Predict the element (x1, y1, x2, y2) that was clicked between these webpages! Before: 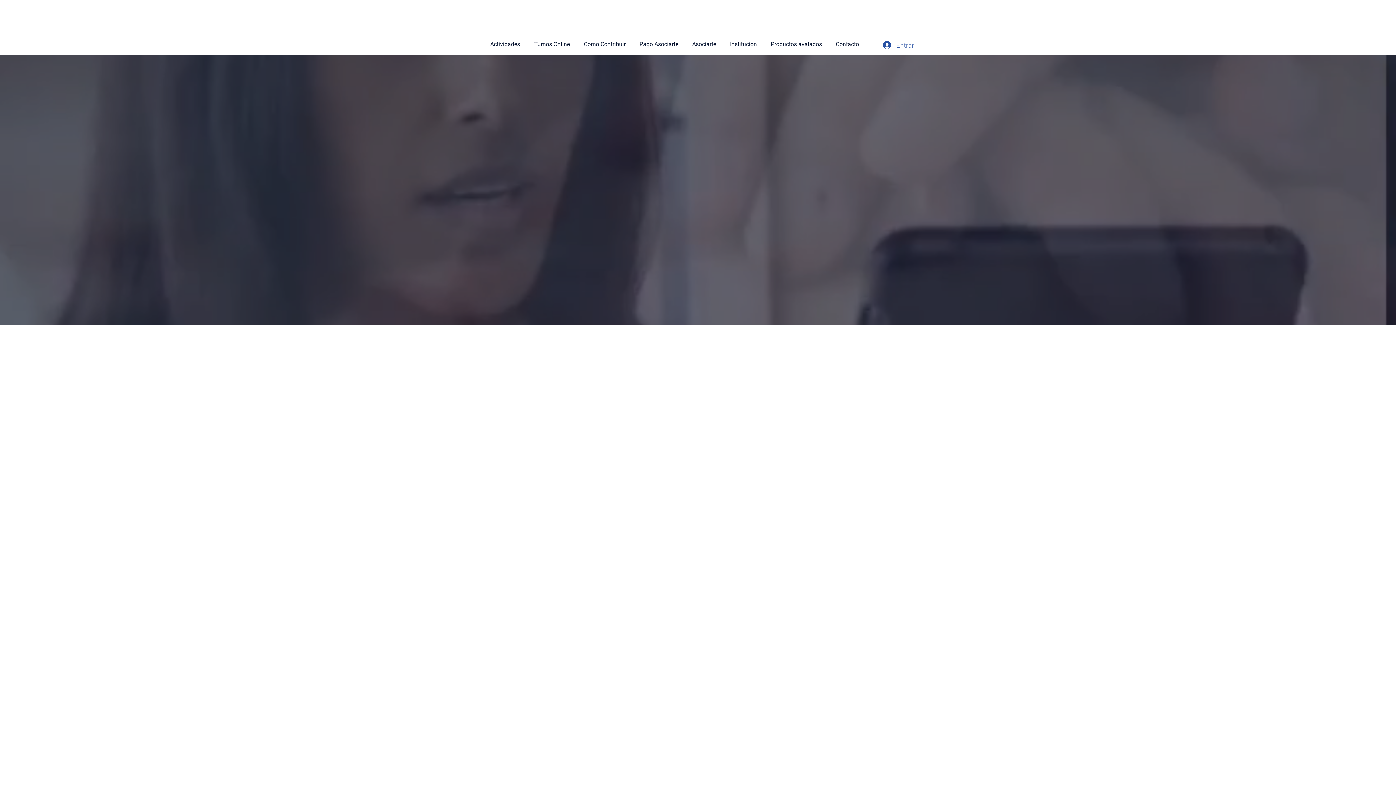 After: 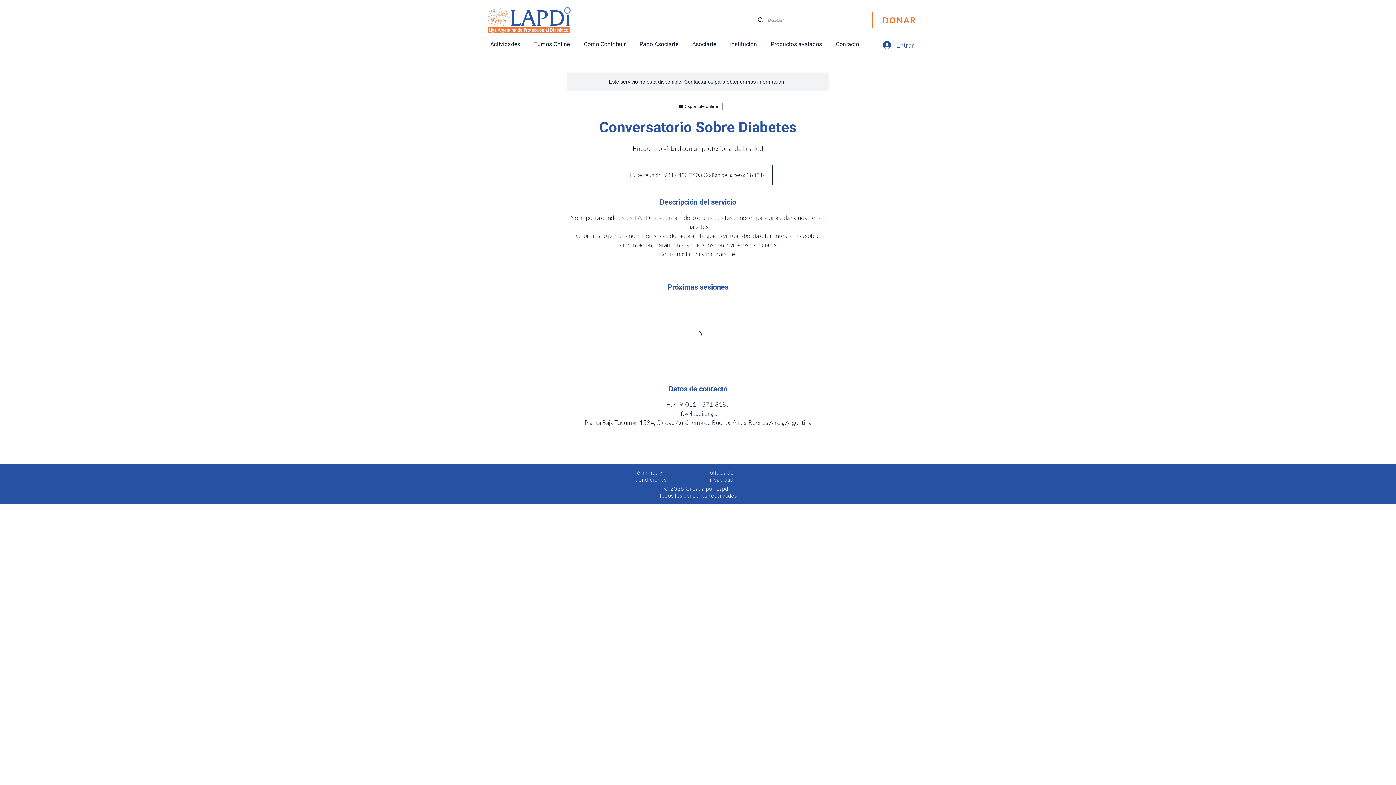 Action: bbox: (116, 538, 233, 654)